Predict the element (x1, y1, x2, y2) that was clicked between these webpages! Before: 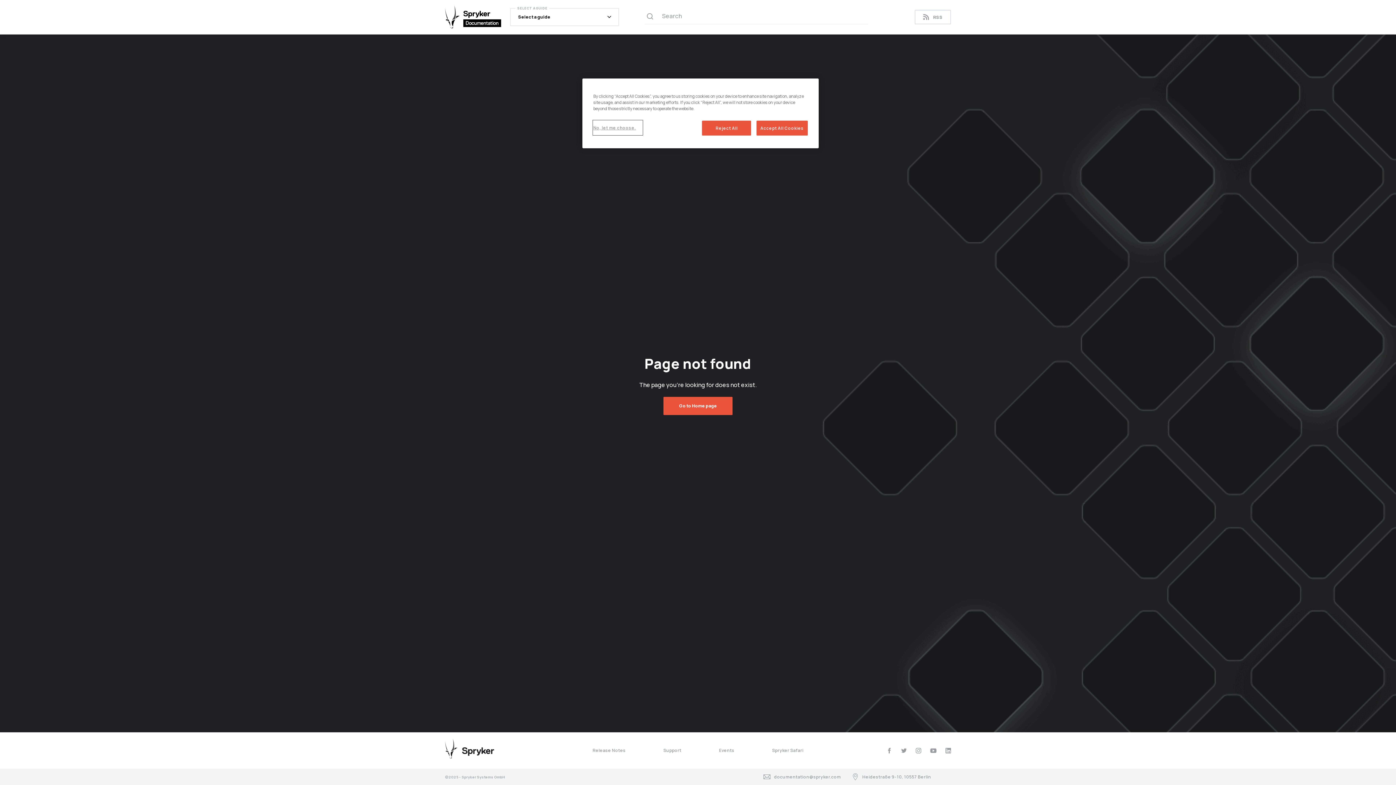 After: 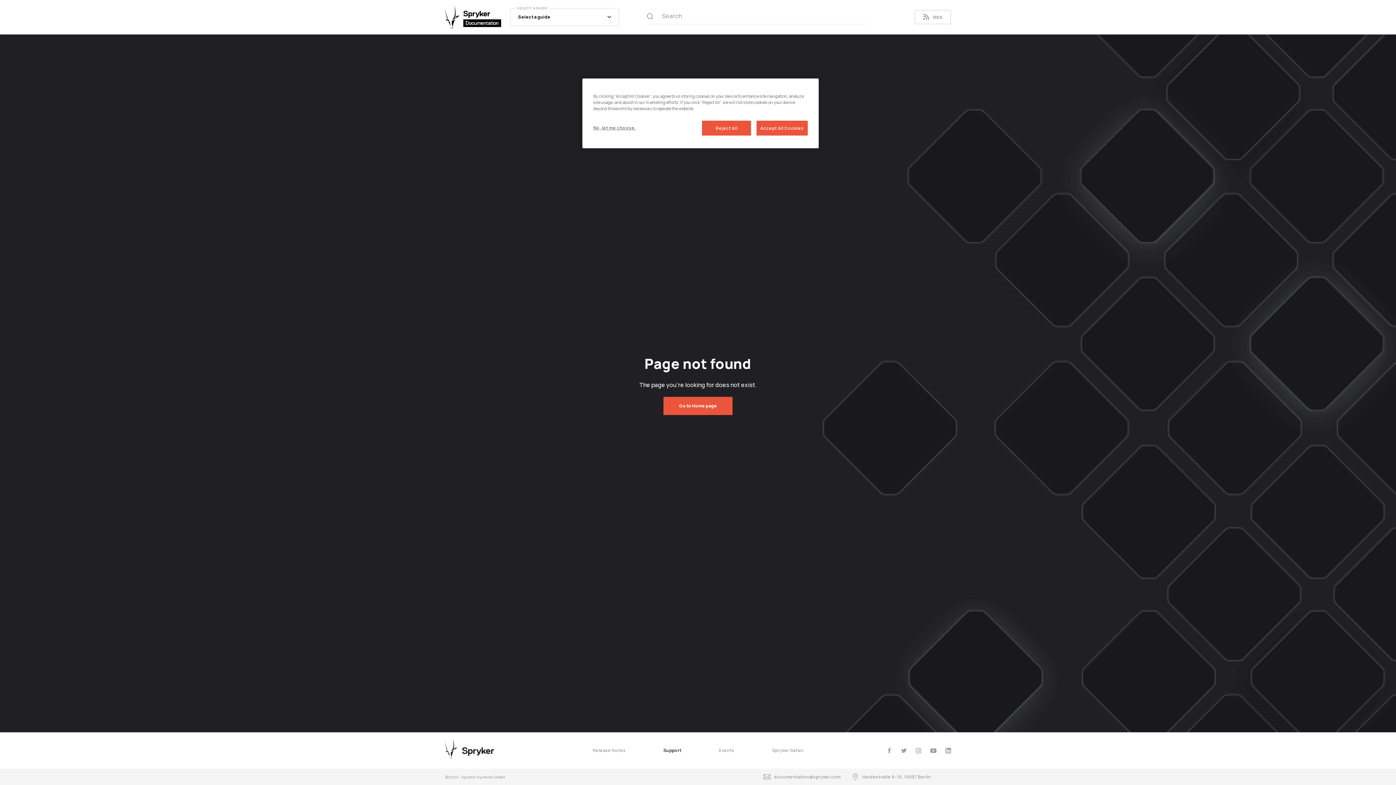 Action: bbox: (663, 745, 681, 756) label: Support